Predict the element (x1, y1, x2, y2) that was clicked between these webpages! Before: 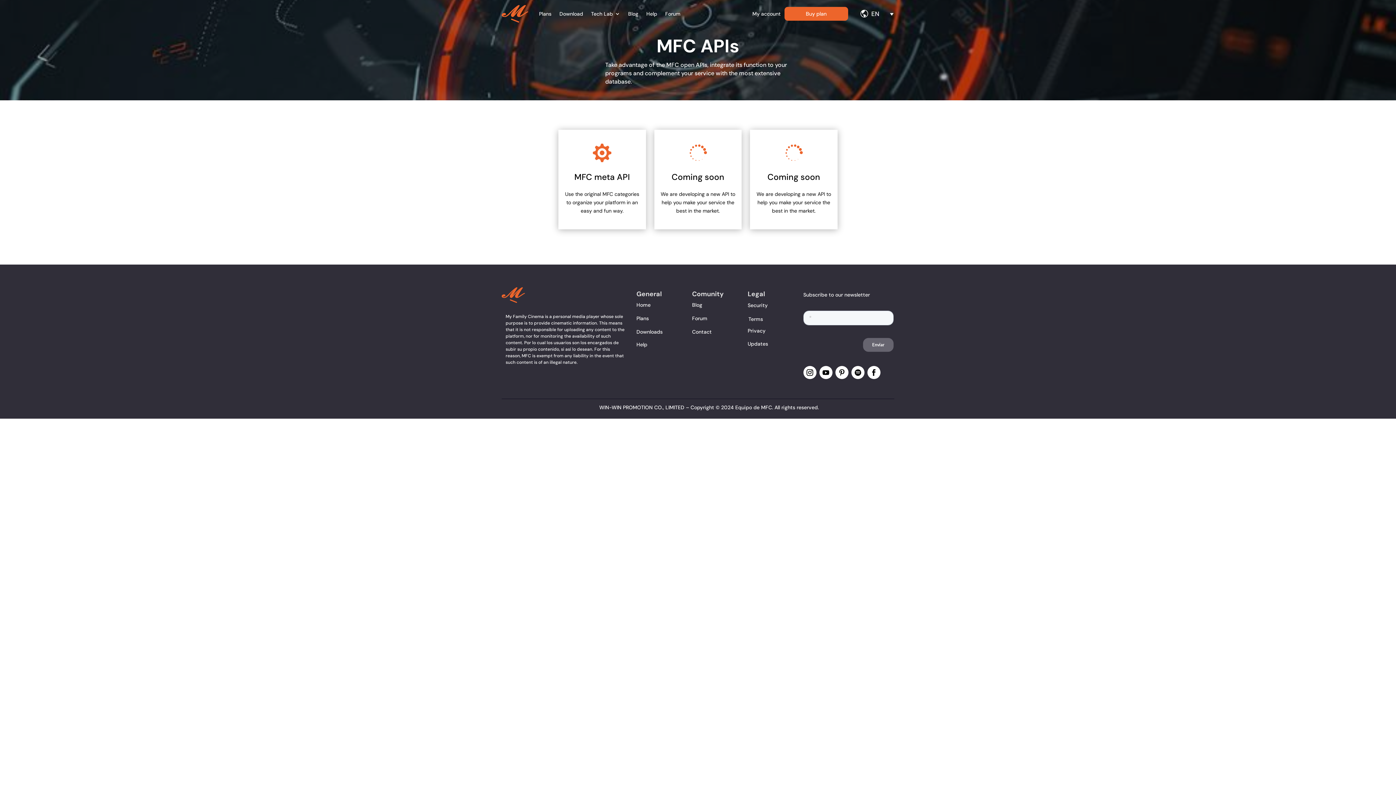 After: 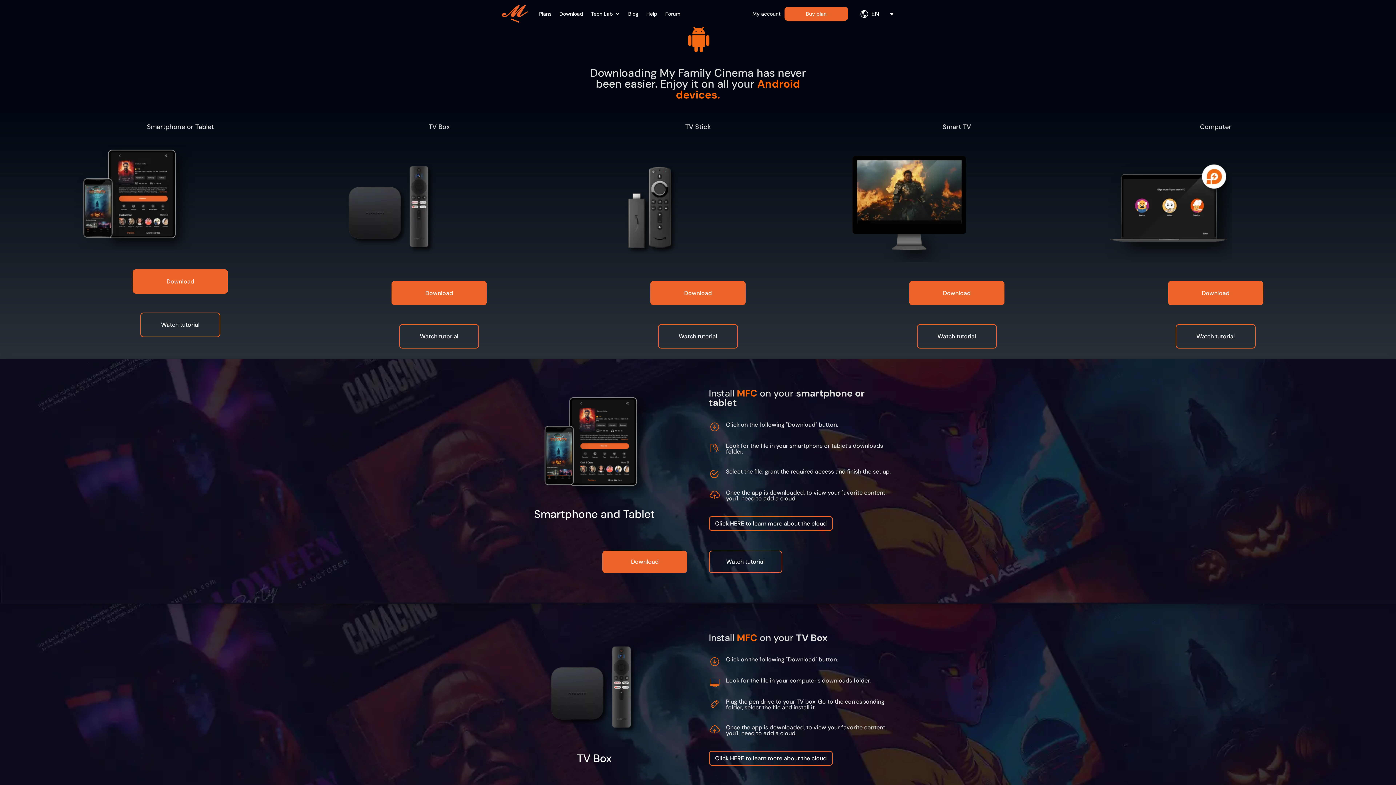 Action: label: Downloads bbox: (636, 328, 662, 335)